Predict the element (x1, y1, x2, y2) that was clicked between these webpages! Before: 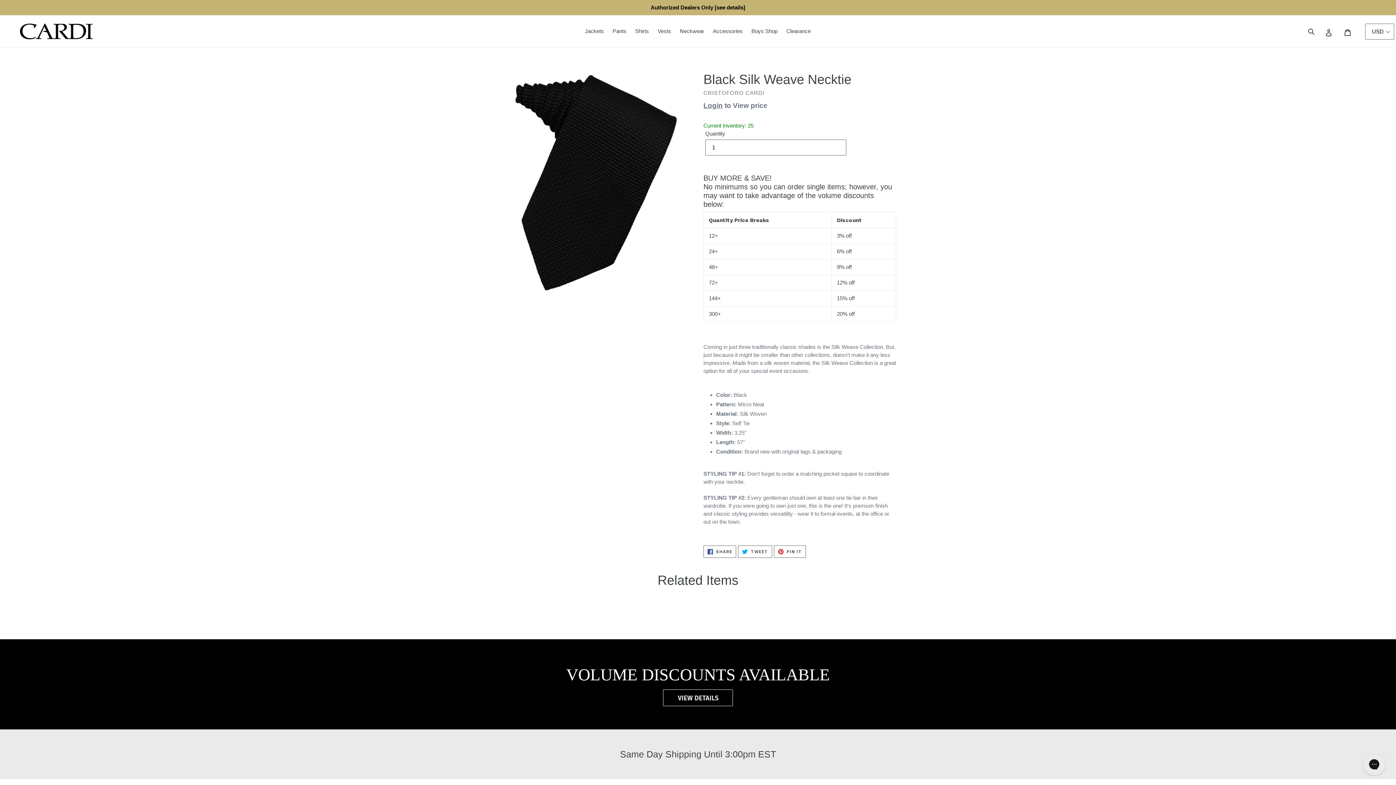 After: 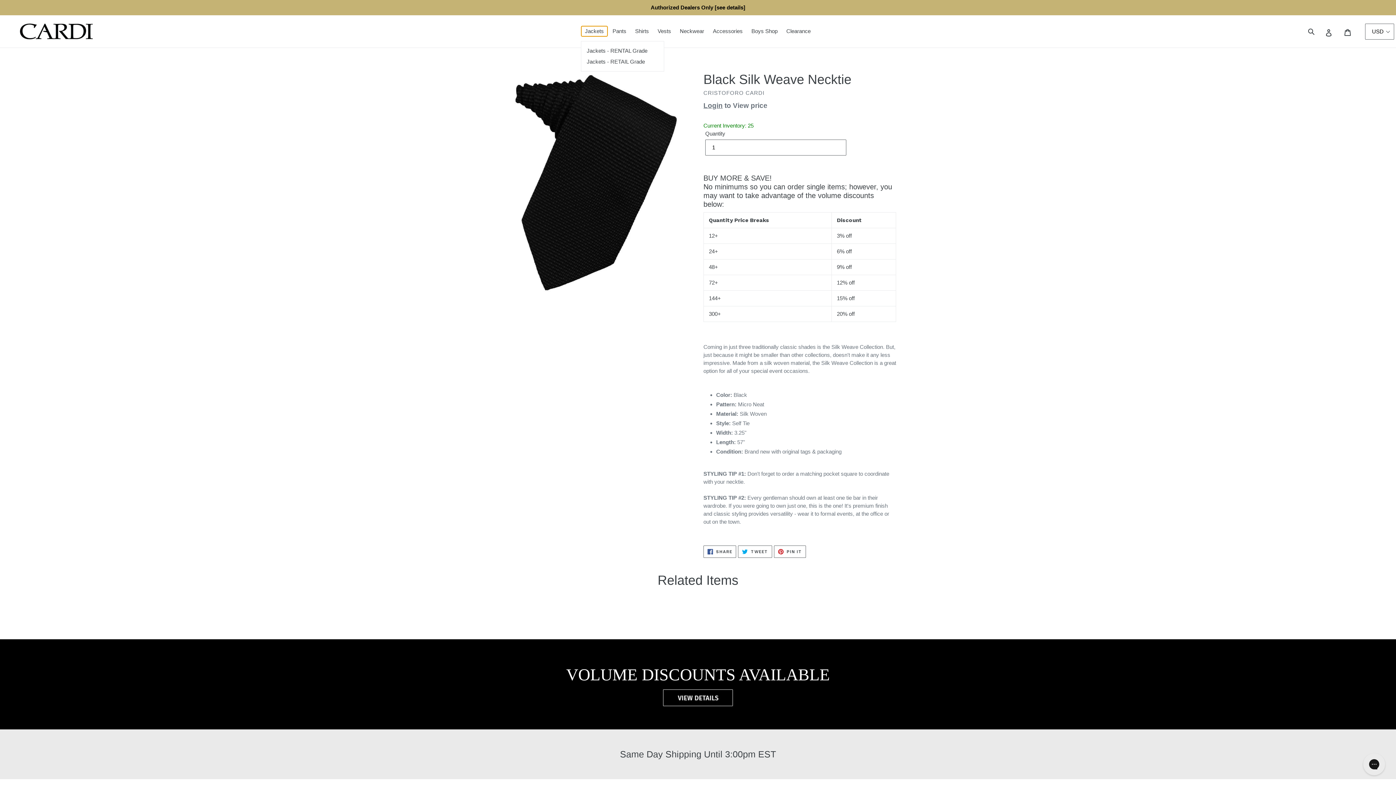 Action: label: Jackets bbox: (581, 26, 607, 36)